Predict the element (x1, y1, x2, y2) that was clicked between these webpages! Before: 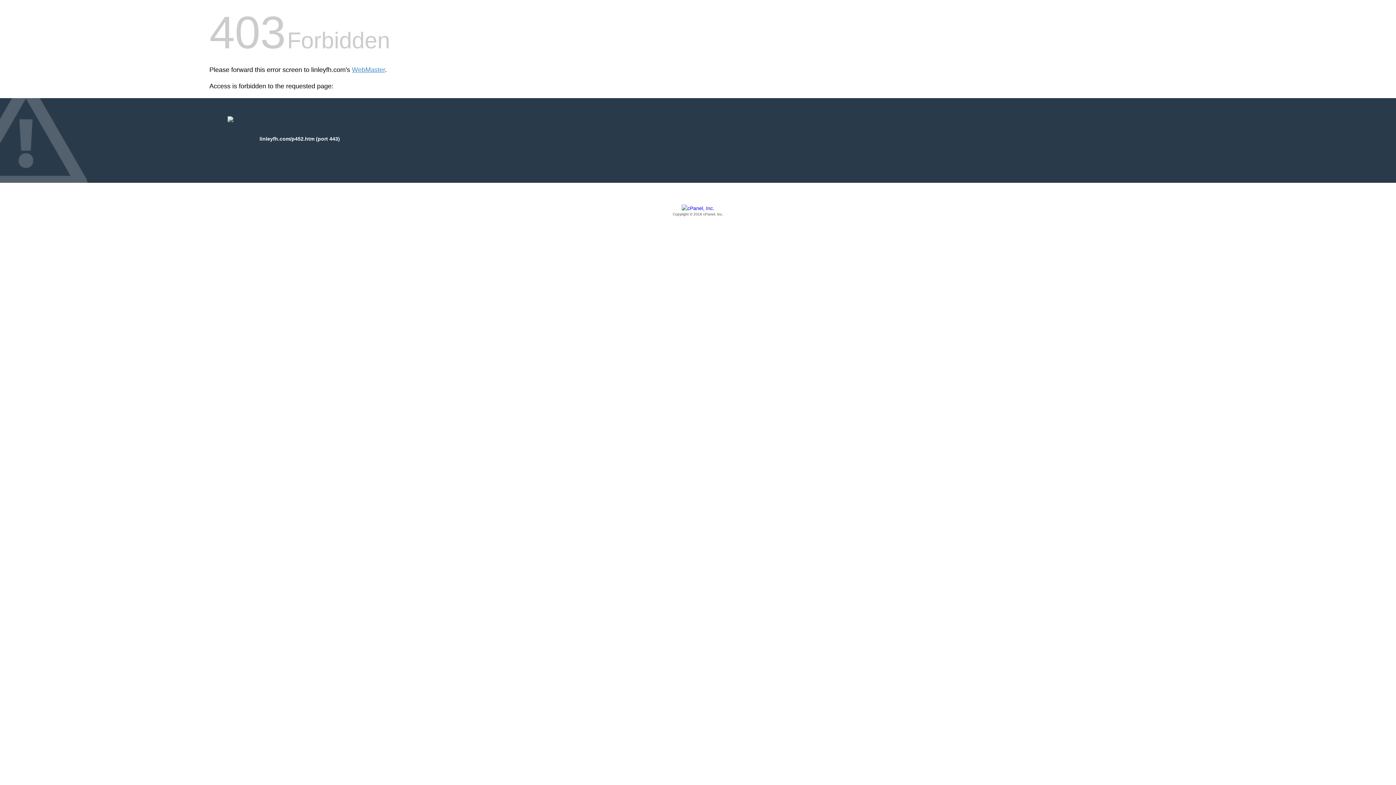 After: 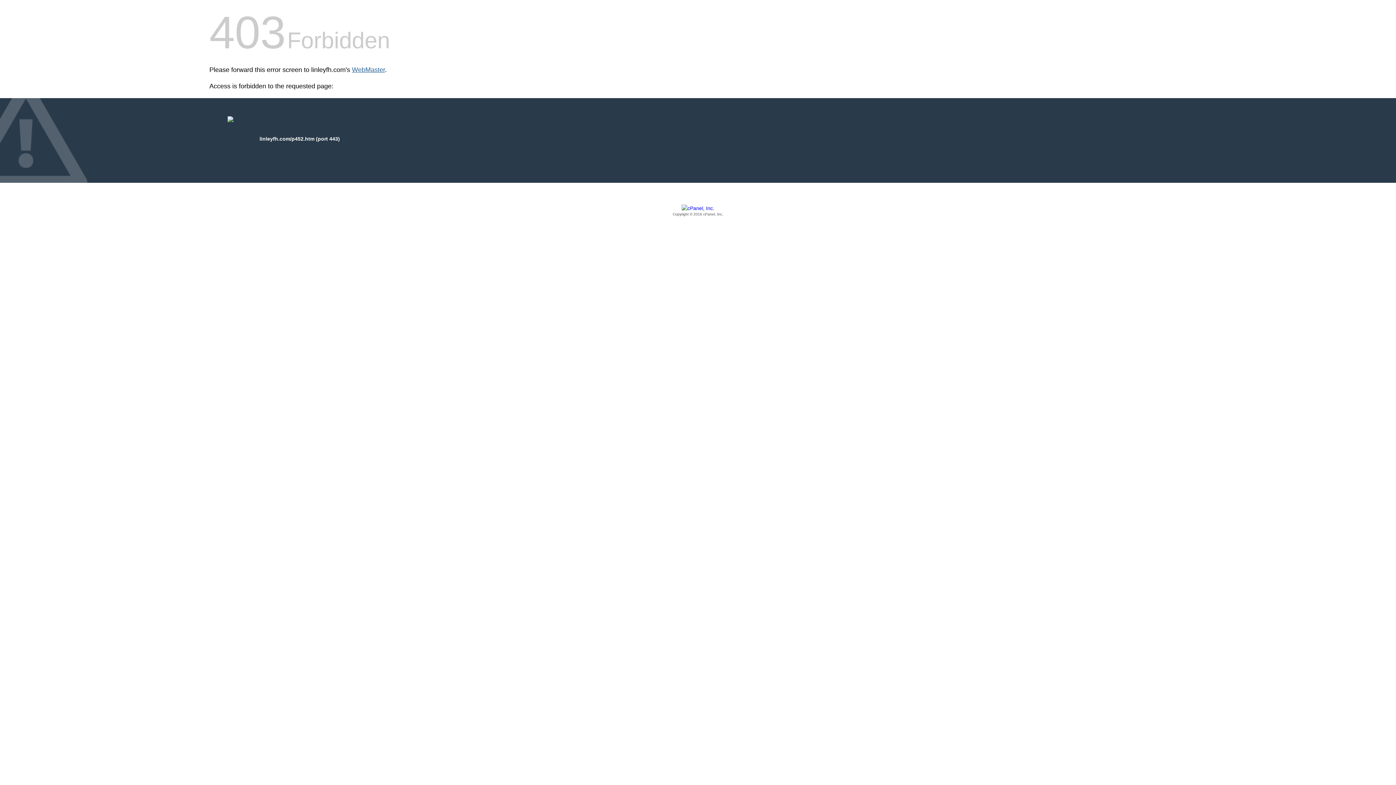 Action: bbox: (352, 66, 385, 73) label: WebMaster